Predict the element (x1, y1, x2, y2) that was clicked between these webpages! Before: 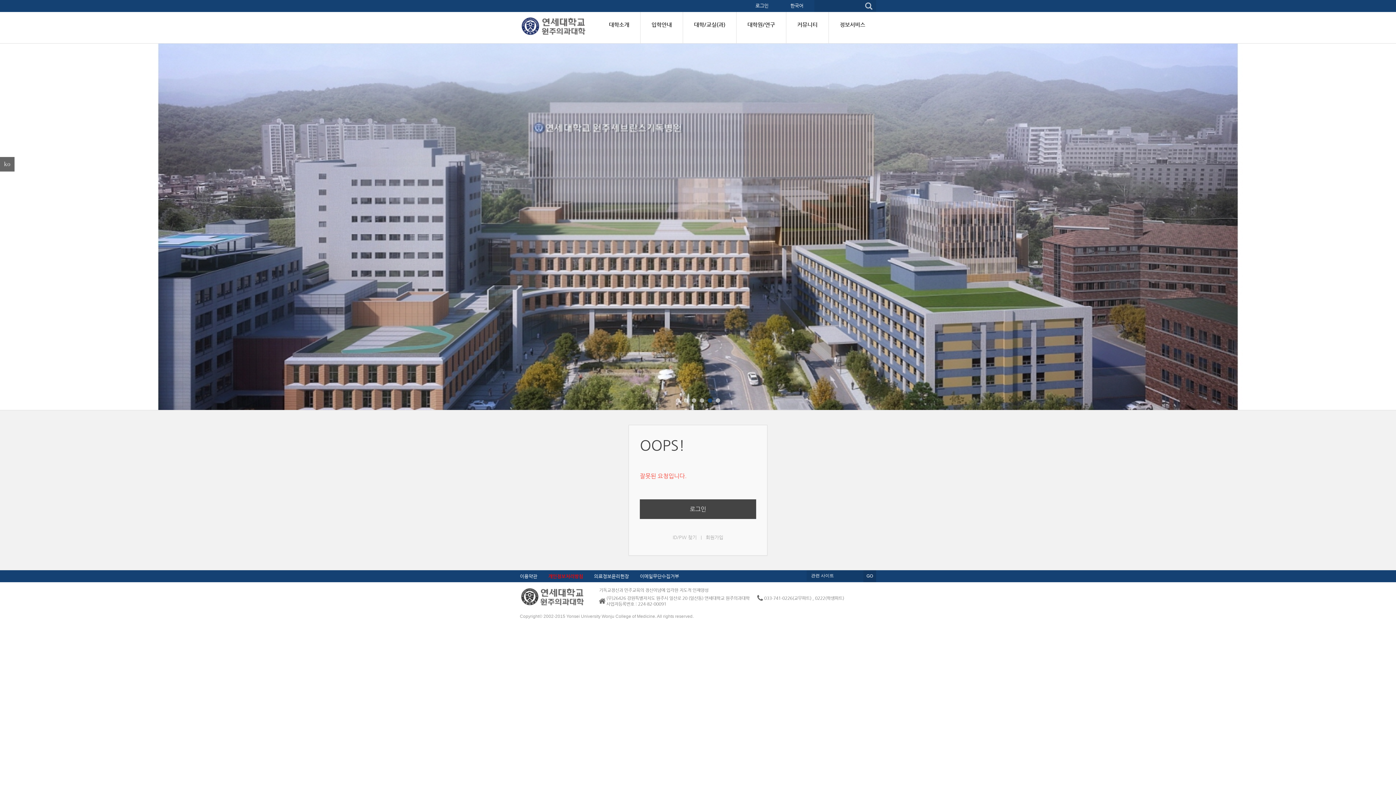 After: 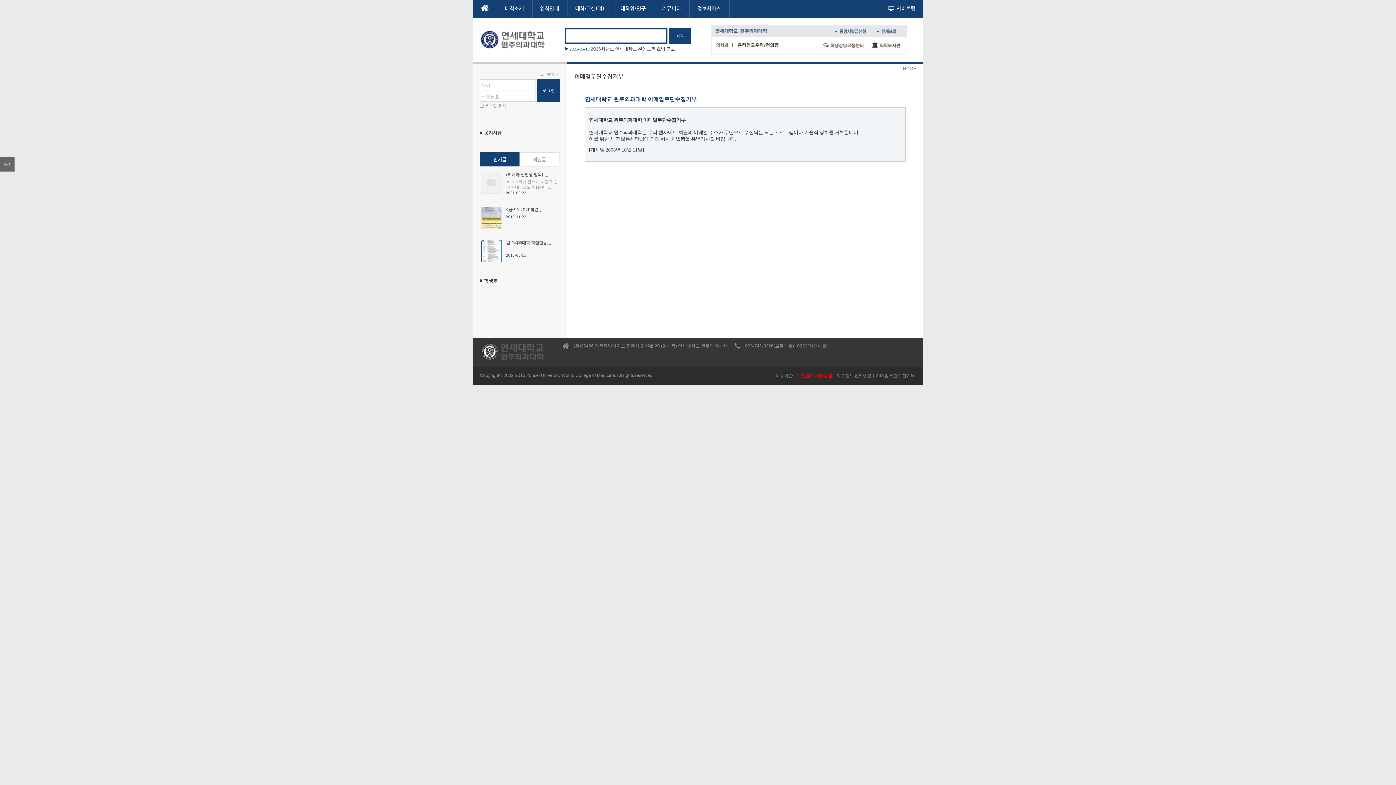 Action: bbox: (640, 573, 679, 579) label: 이메일무단수집거부